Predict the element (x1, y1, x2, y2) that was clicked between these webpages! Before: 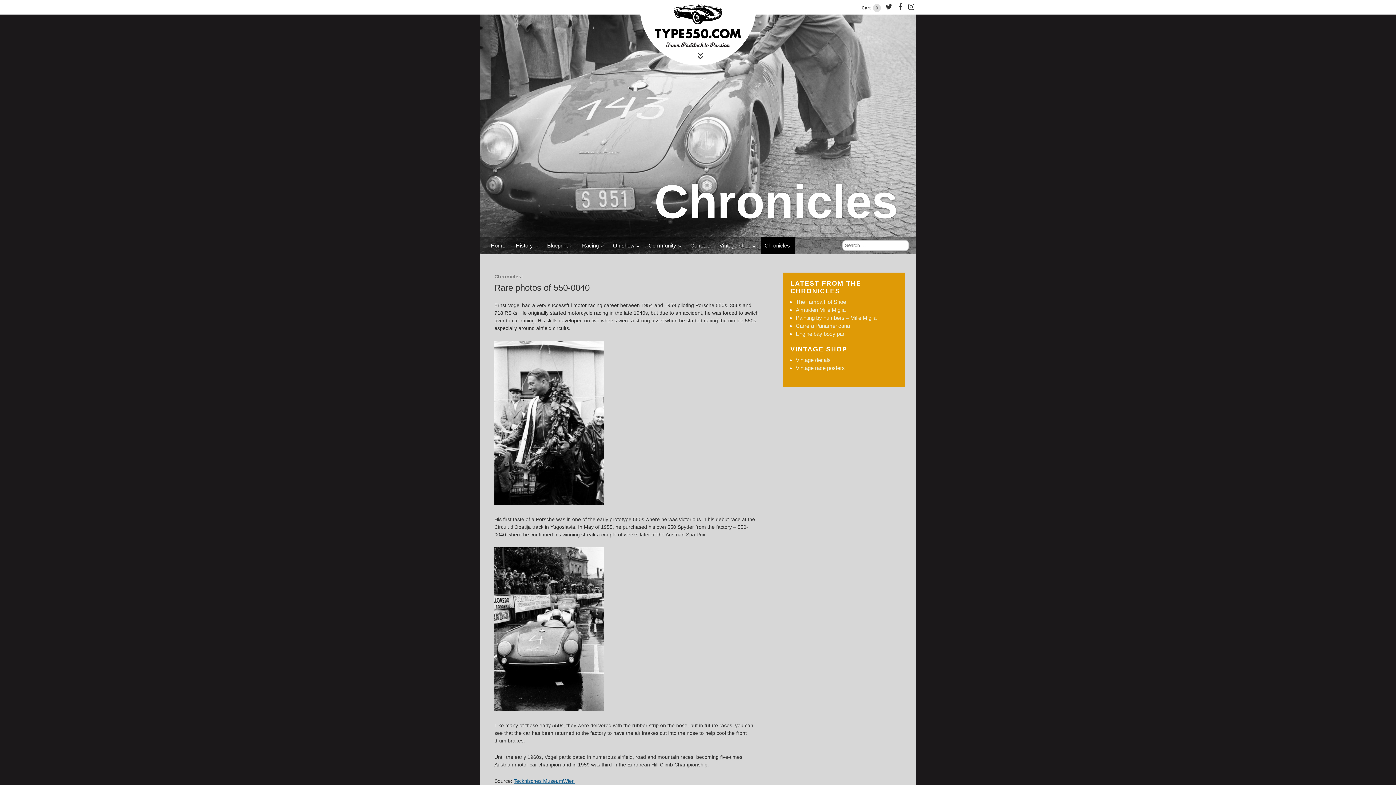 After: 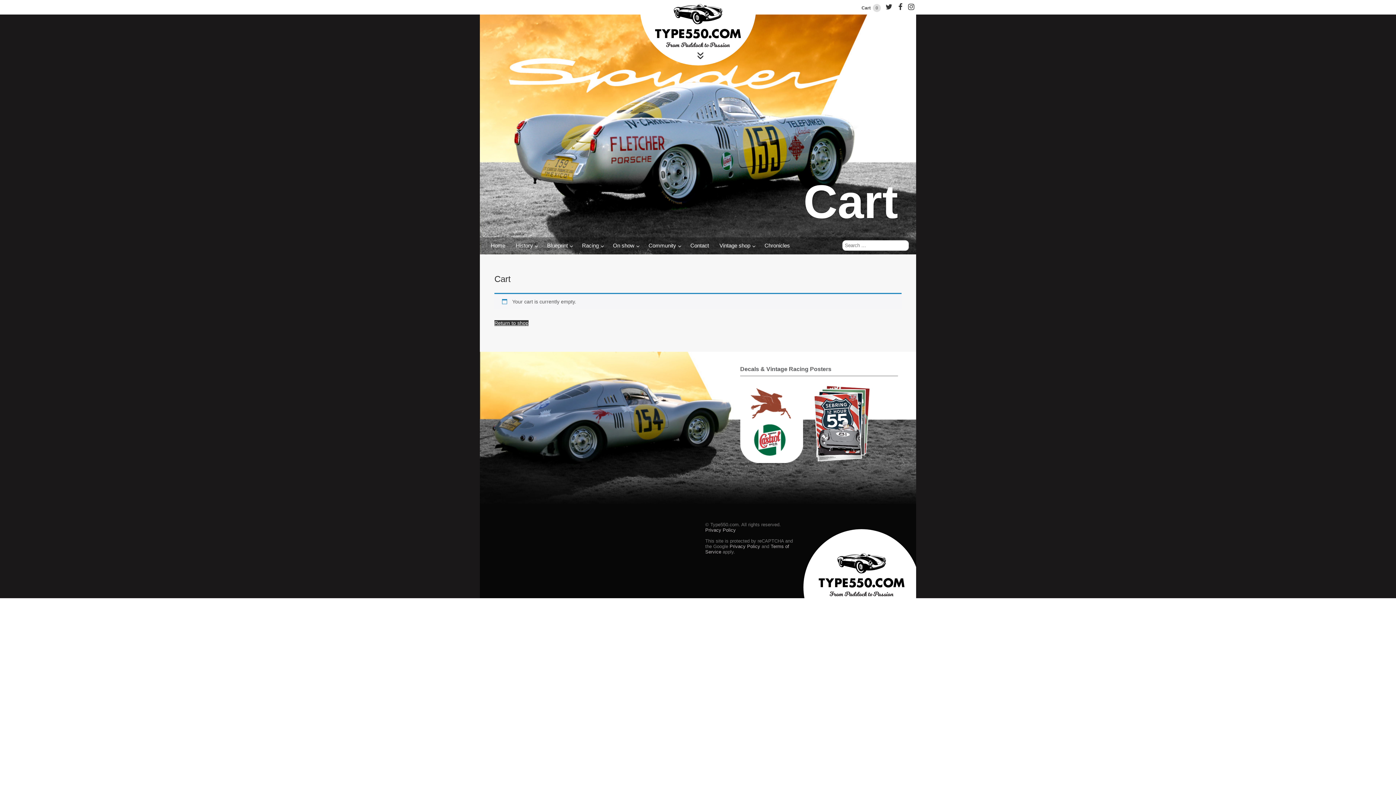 Action: bbox: (861, 5, 882, 10) label: Cart 0 